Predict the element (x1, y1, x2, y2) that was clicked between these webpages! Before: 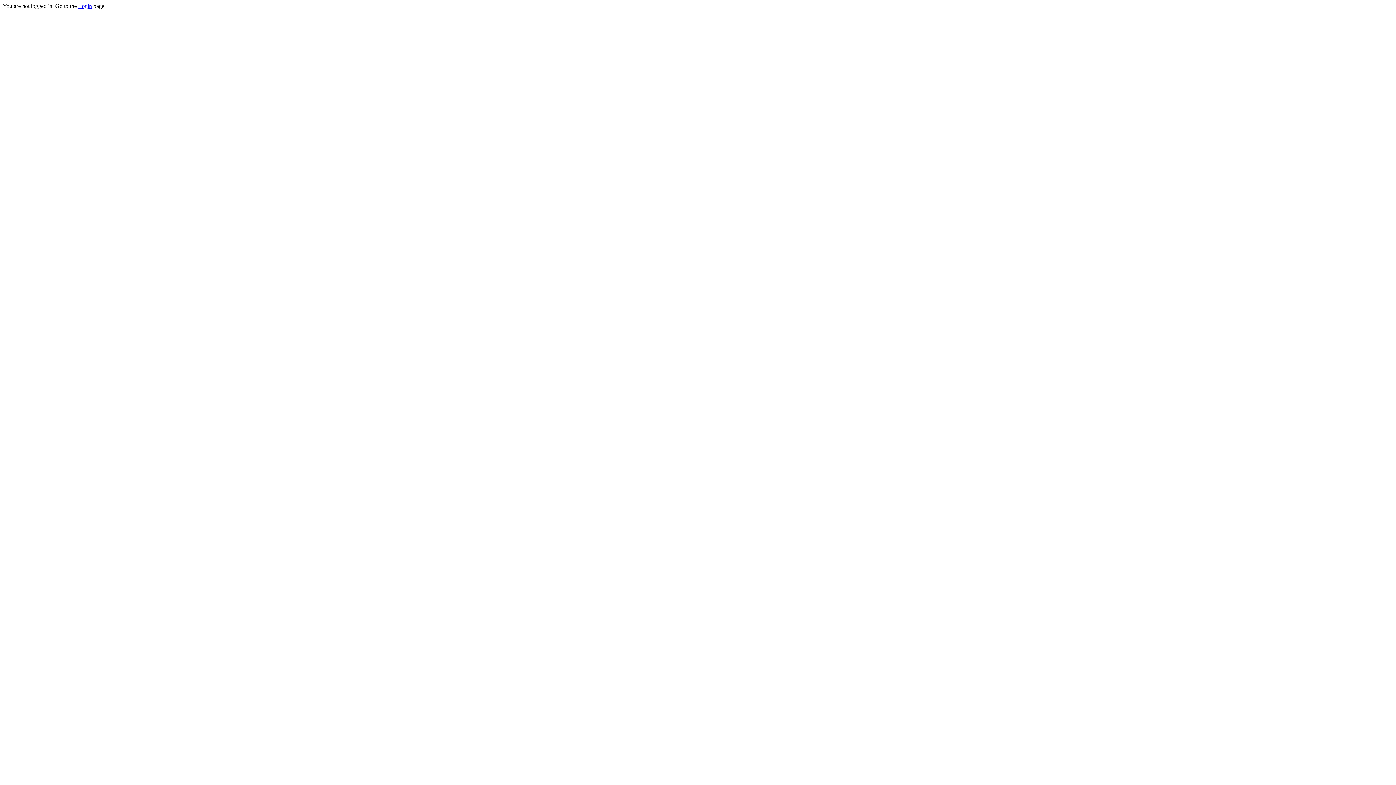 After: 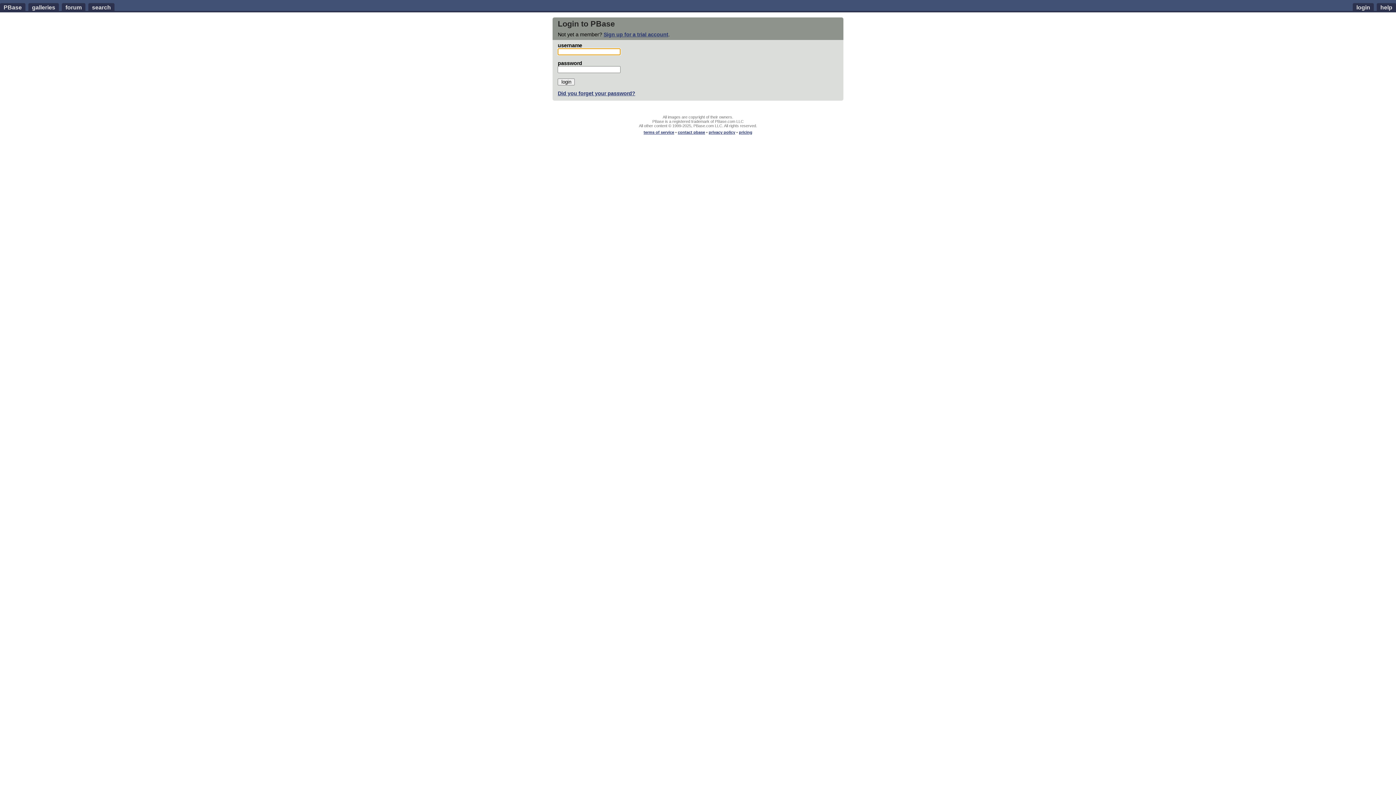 Action: bbox: (78, 2, 92, 9) label: Login